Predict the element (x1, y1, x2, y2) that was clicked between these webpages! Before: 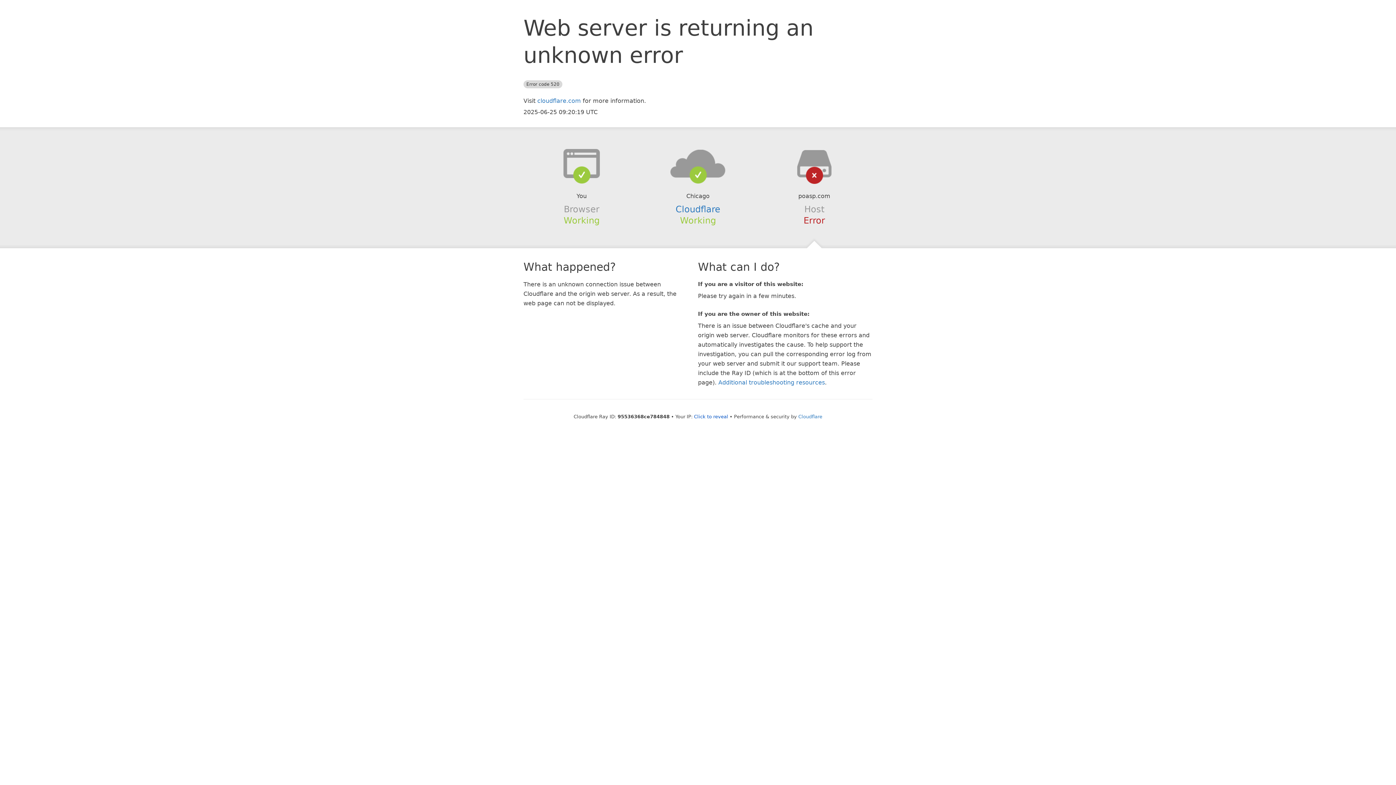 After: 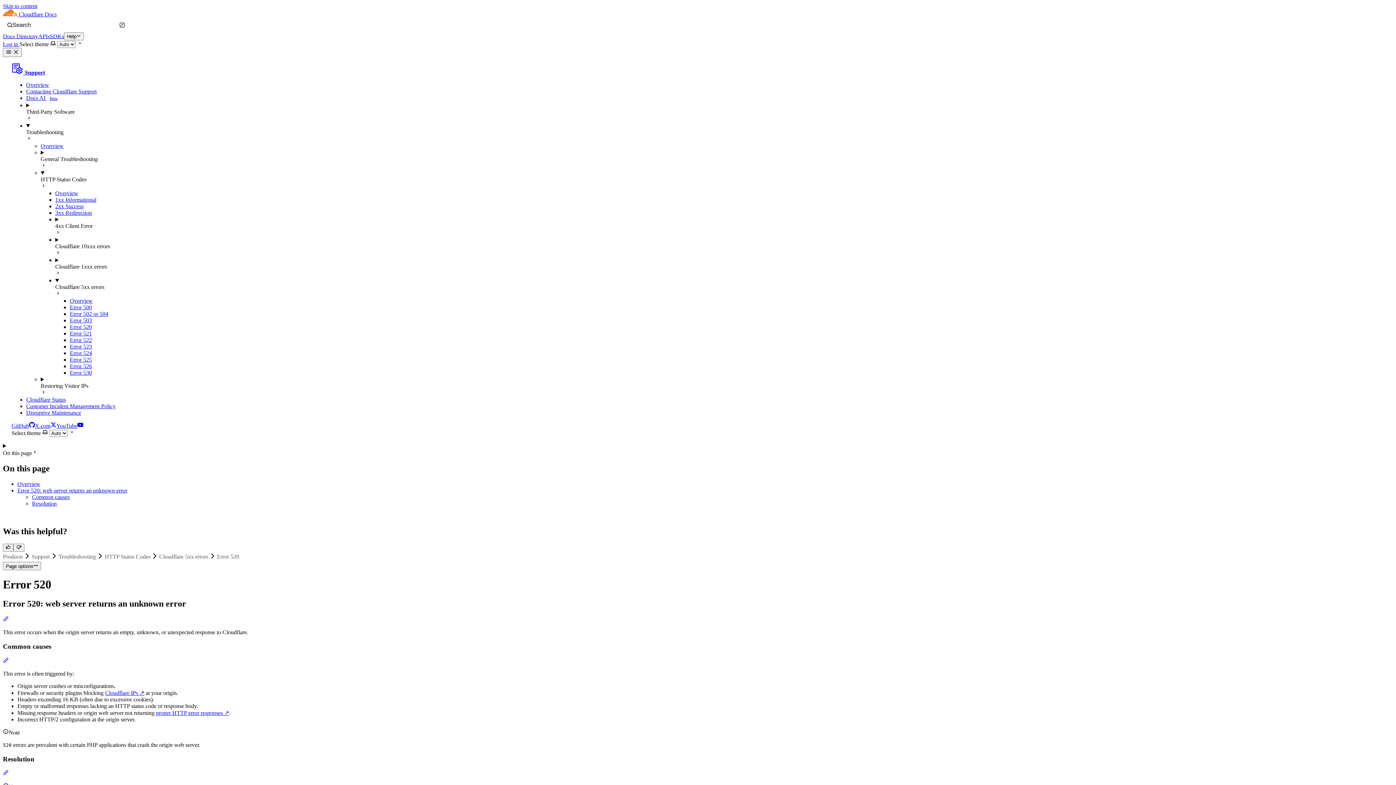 Action: label: Additional troubleshooting resources bbox: (718, 379, 825, 386)